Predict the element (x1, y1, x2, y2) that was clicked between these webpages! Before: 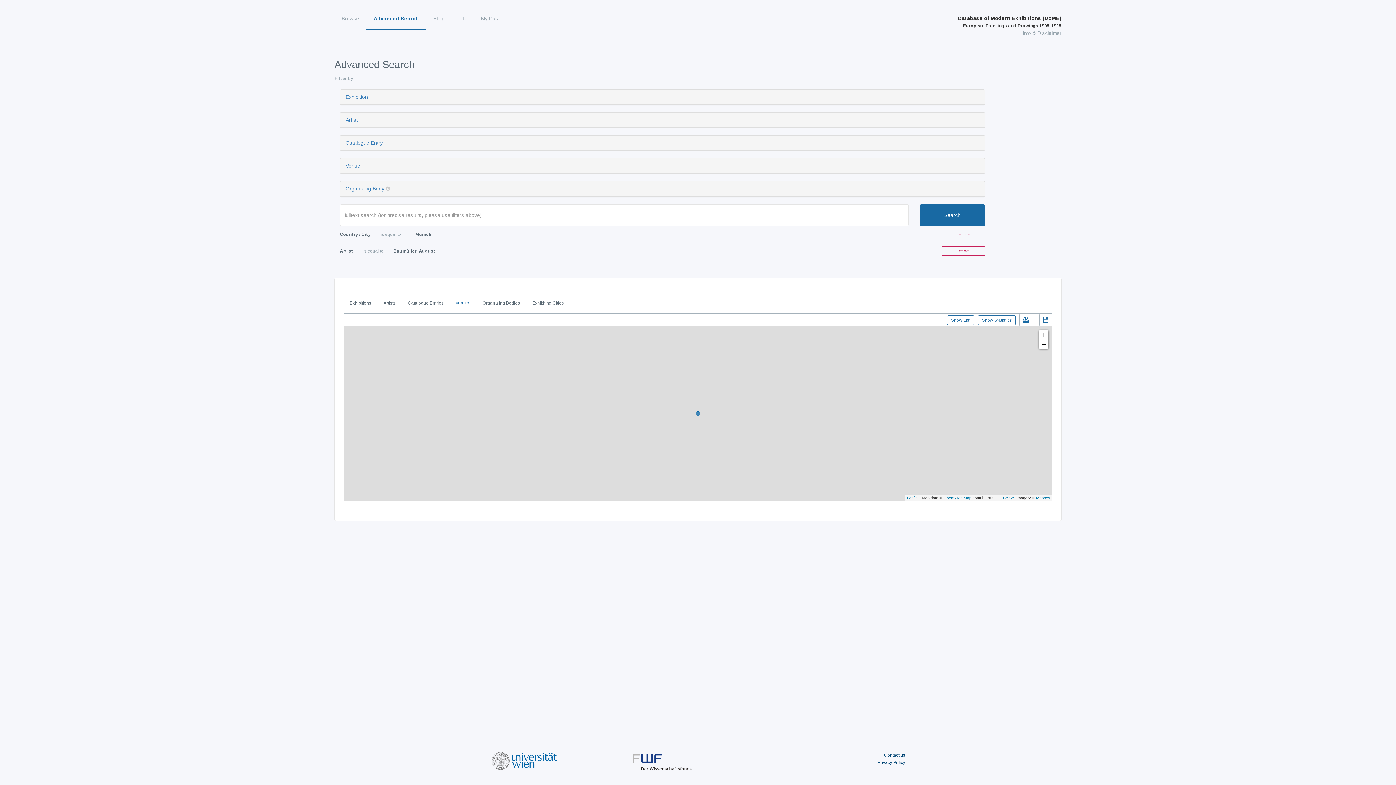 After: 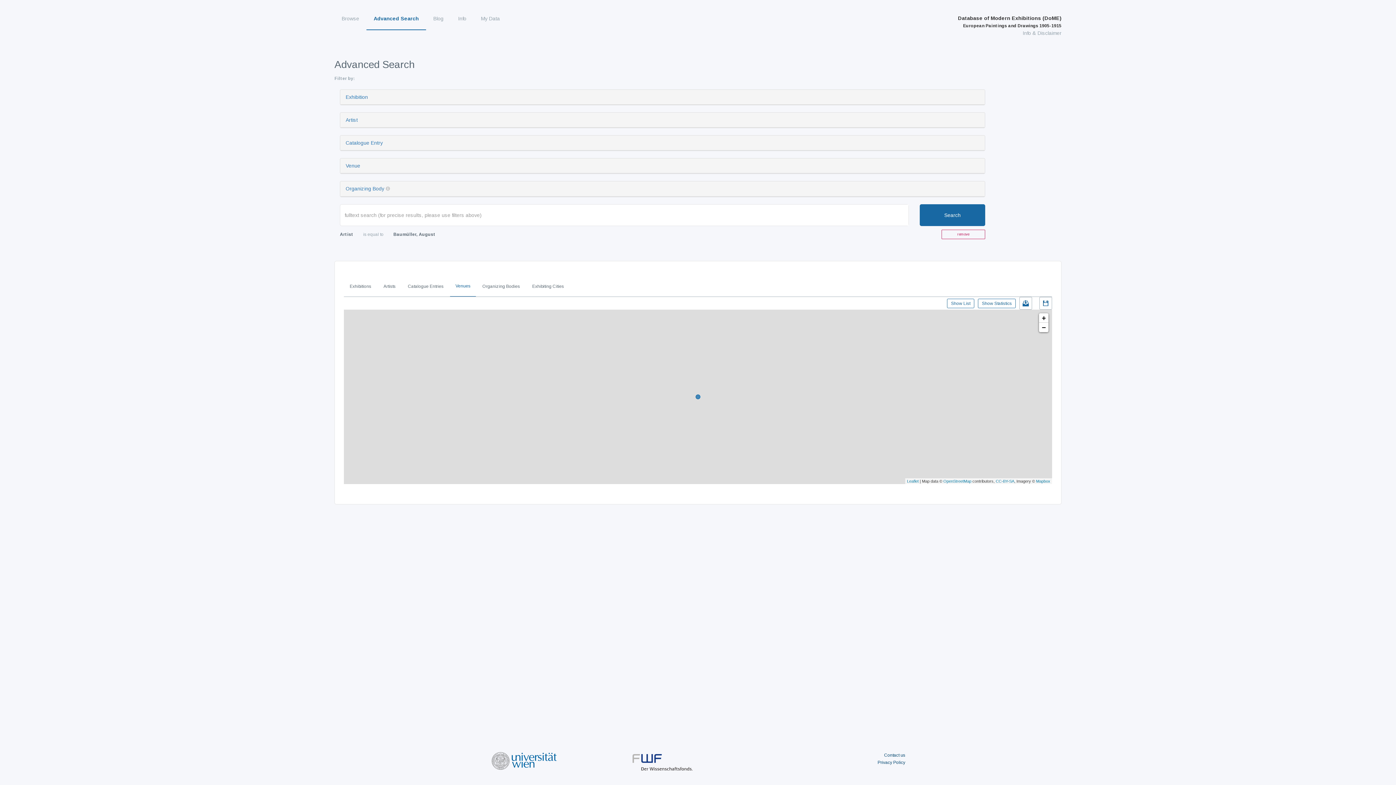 Action: bbox: (941, 229, 985, 239) label: remove